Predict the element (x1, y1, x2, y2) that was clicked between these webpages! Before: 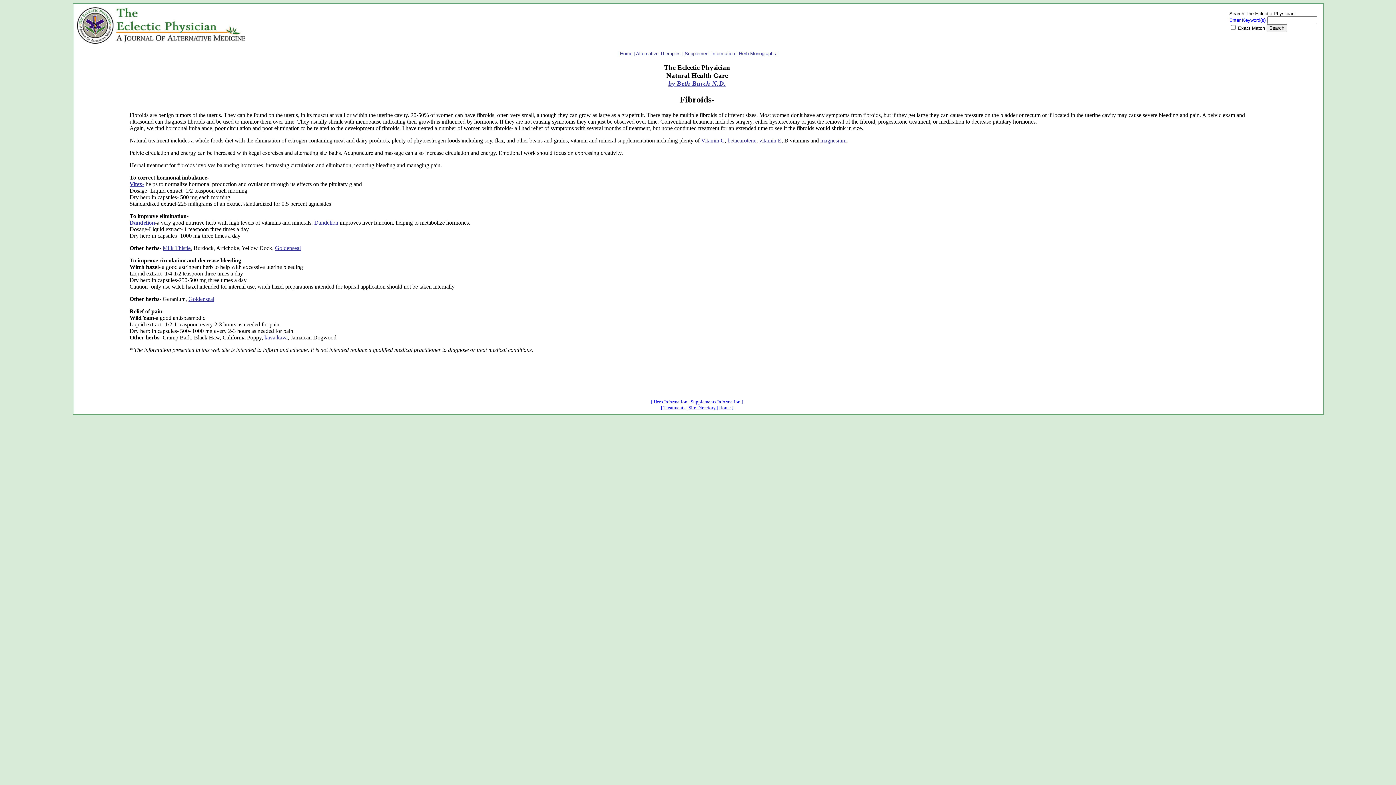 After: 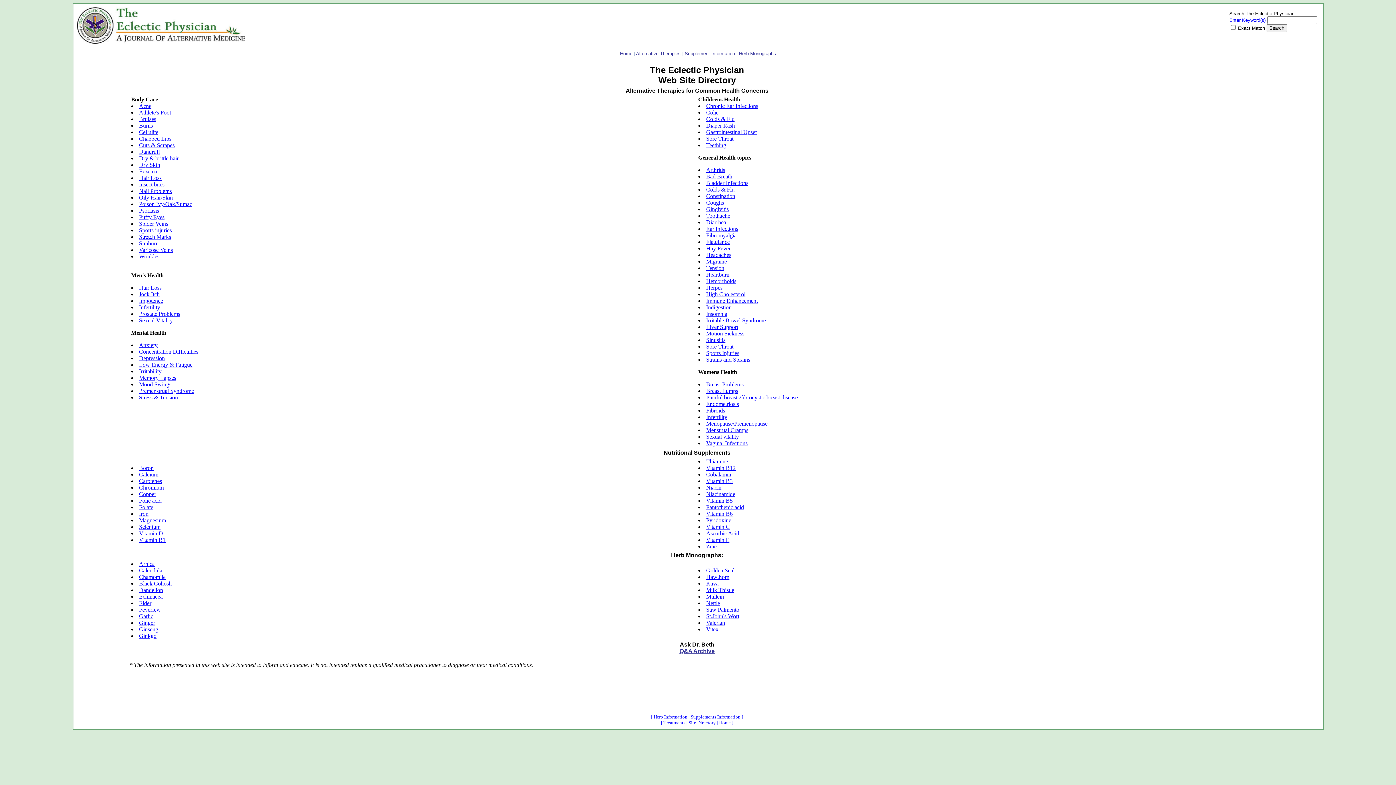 Action: label: Supplements Information bbox: (690, 399, 740, 404)